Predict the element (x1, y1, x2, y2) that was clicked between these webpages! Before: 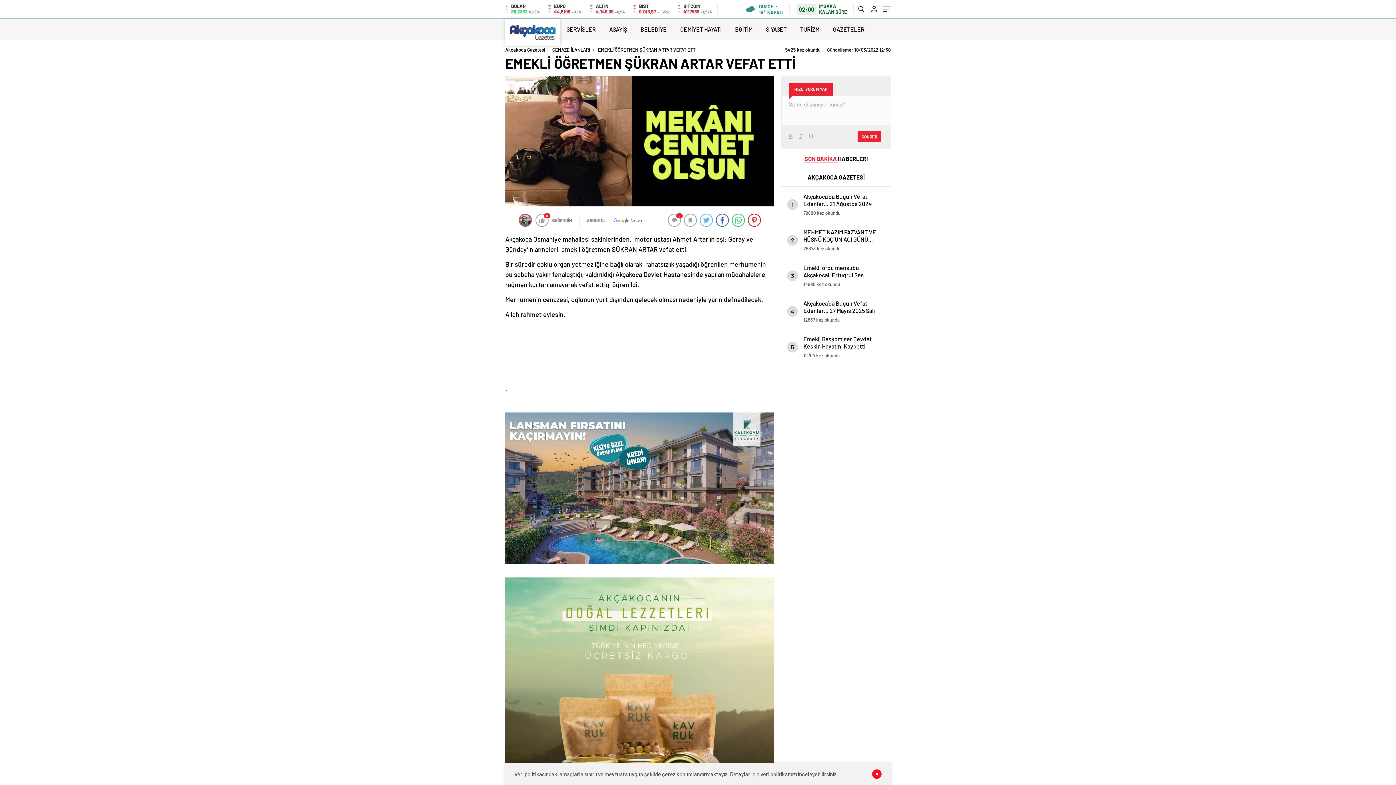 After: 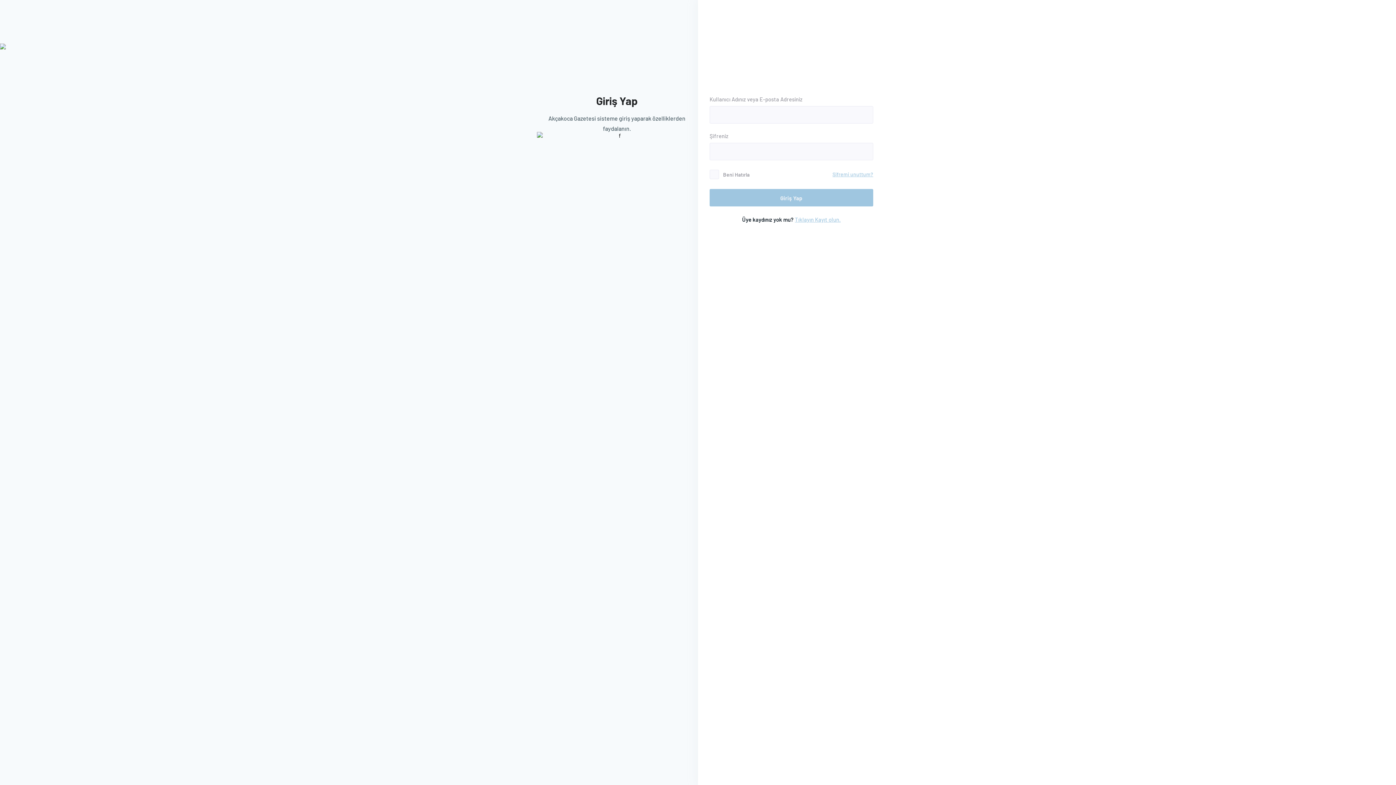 Action: bbox: (871, 5, 877, 13)